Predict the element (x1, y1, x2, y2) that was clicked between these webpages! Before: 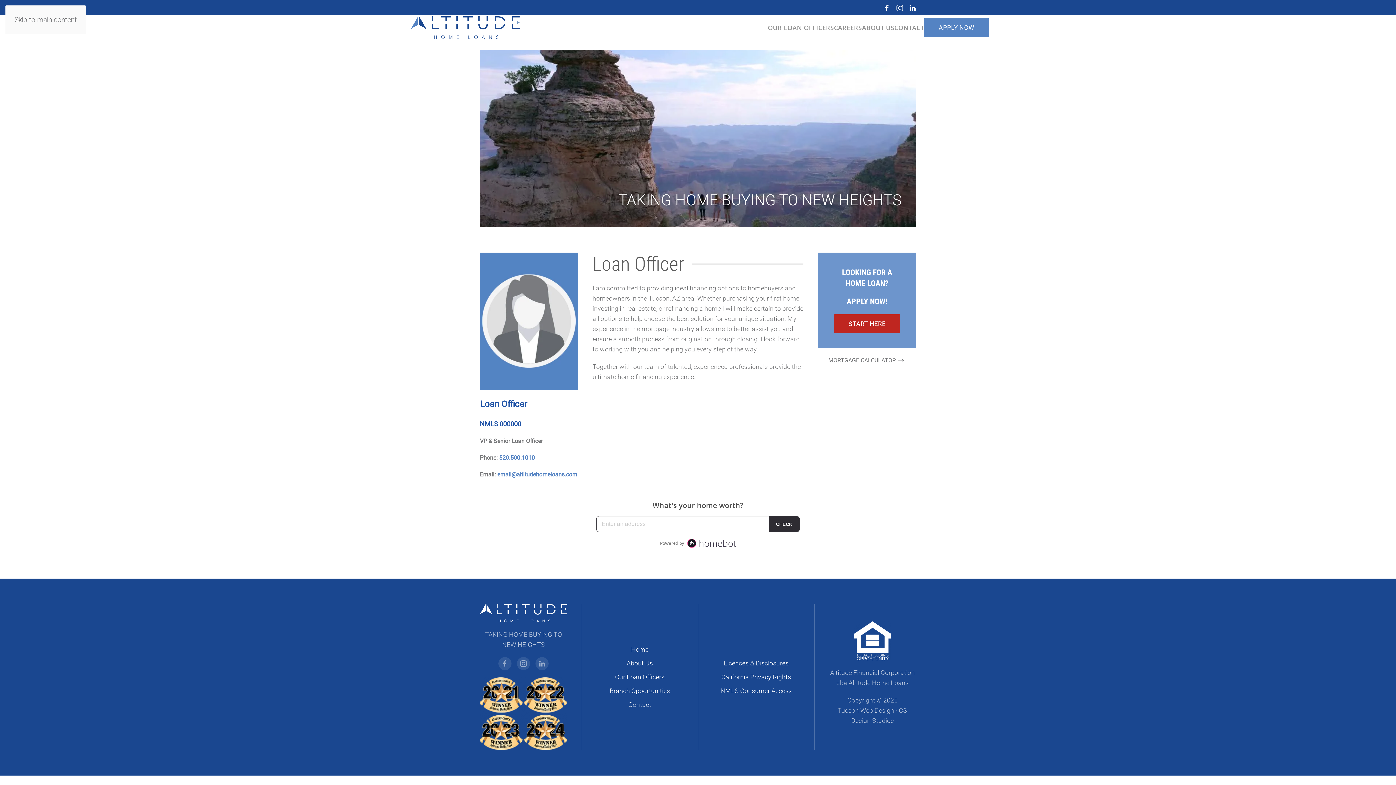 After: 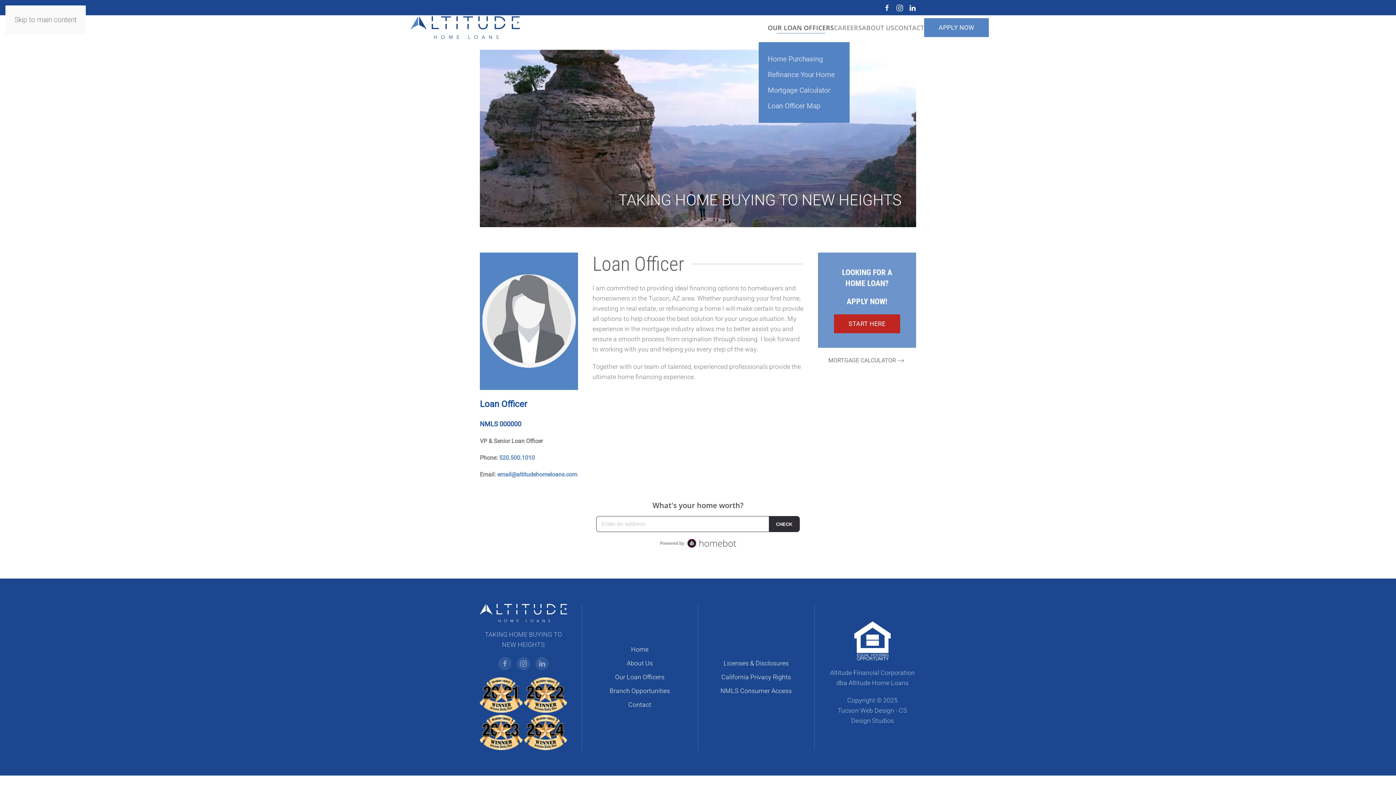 Action: label: OUR LOAN OFFICERS bbox: (768, 13, 834, 42)